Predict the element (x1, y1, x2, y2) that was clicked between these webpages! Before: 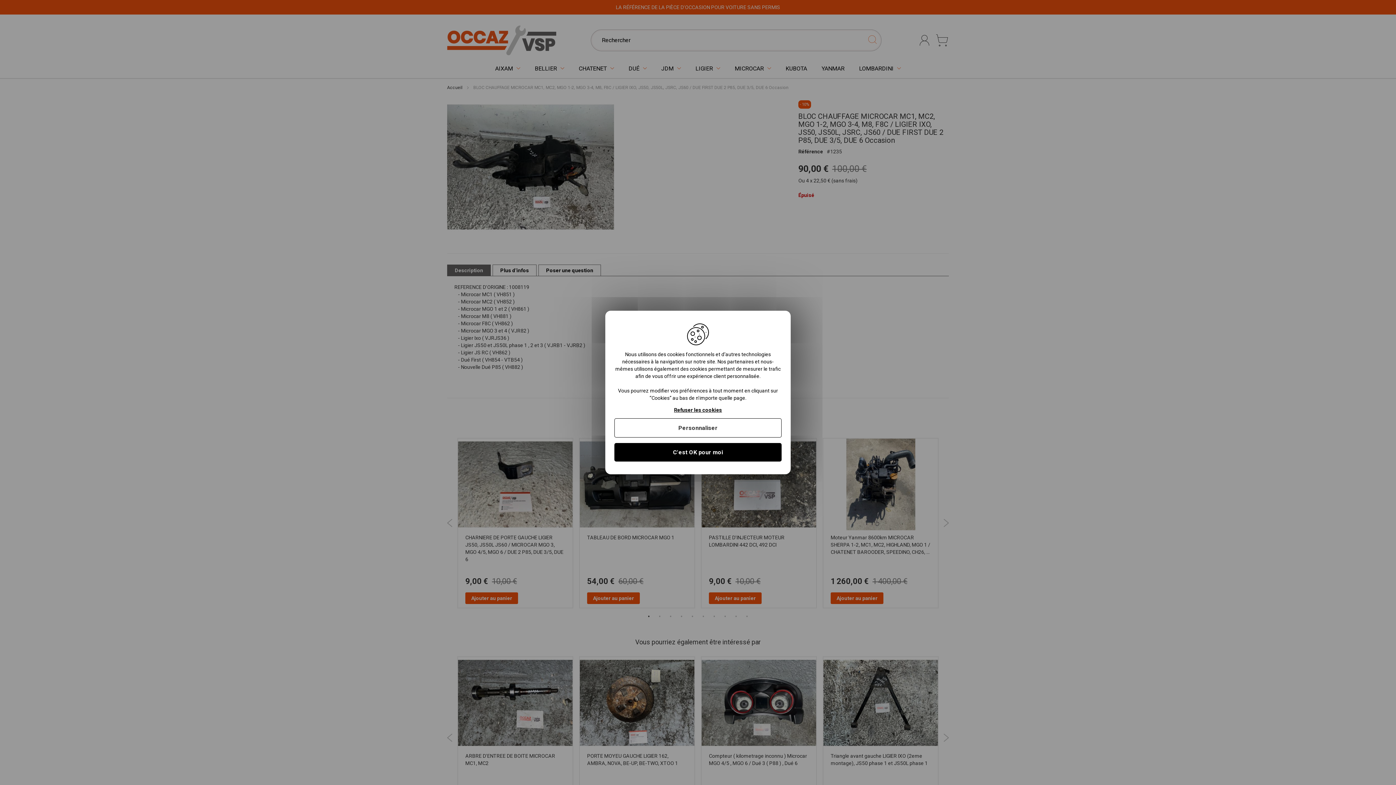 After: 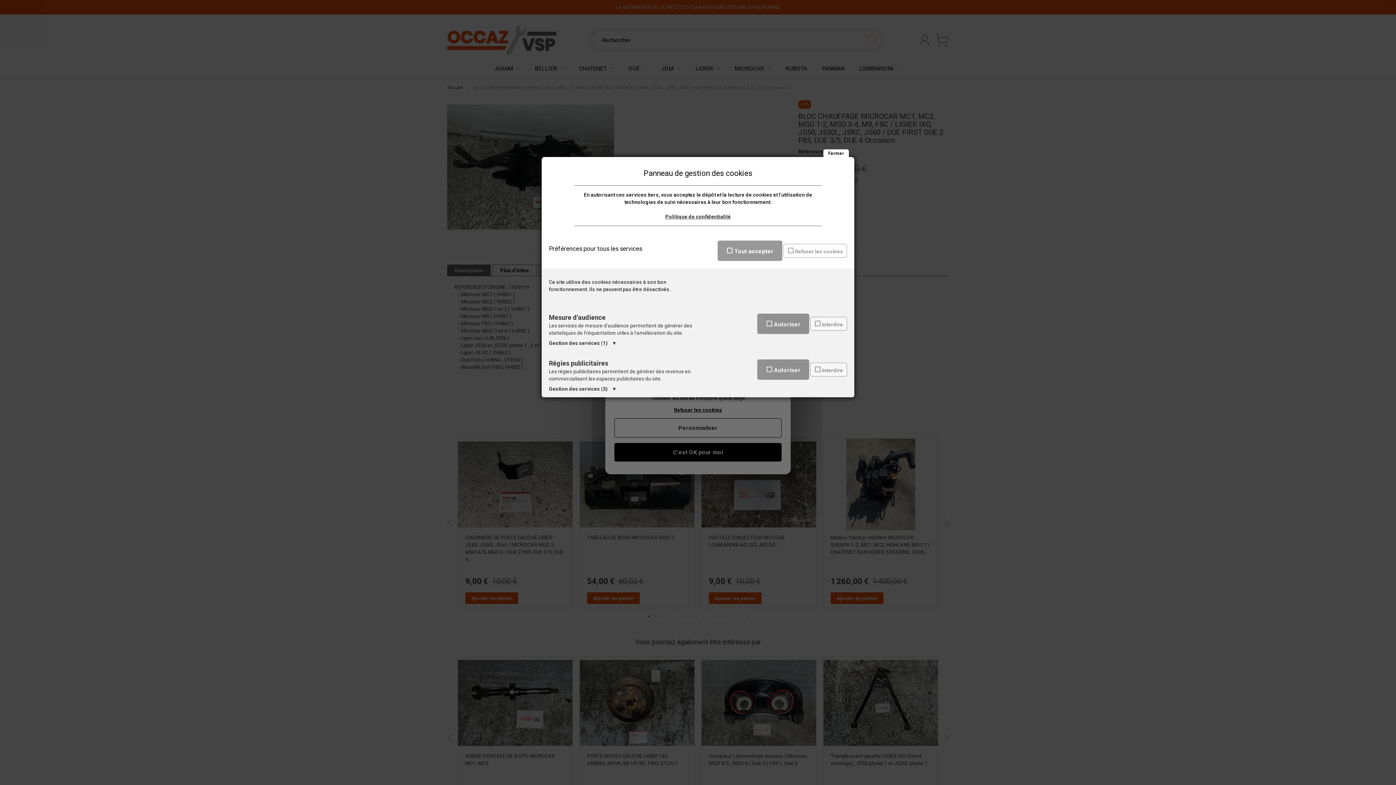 Action: bbox: (614, 418, 781, 437) label: Personnaliser (fenêtre modale)